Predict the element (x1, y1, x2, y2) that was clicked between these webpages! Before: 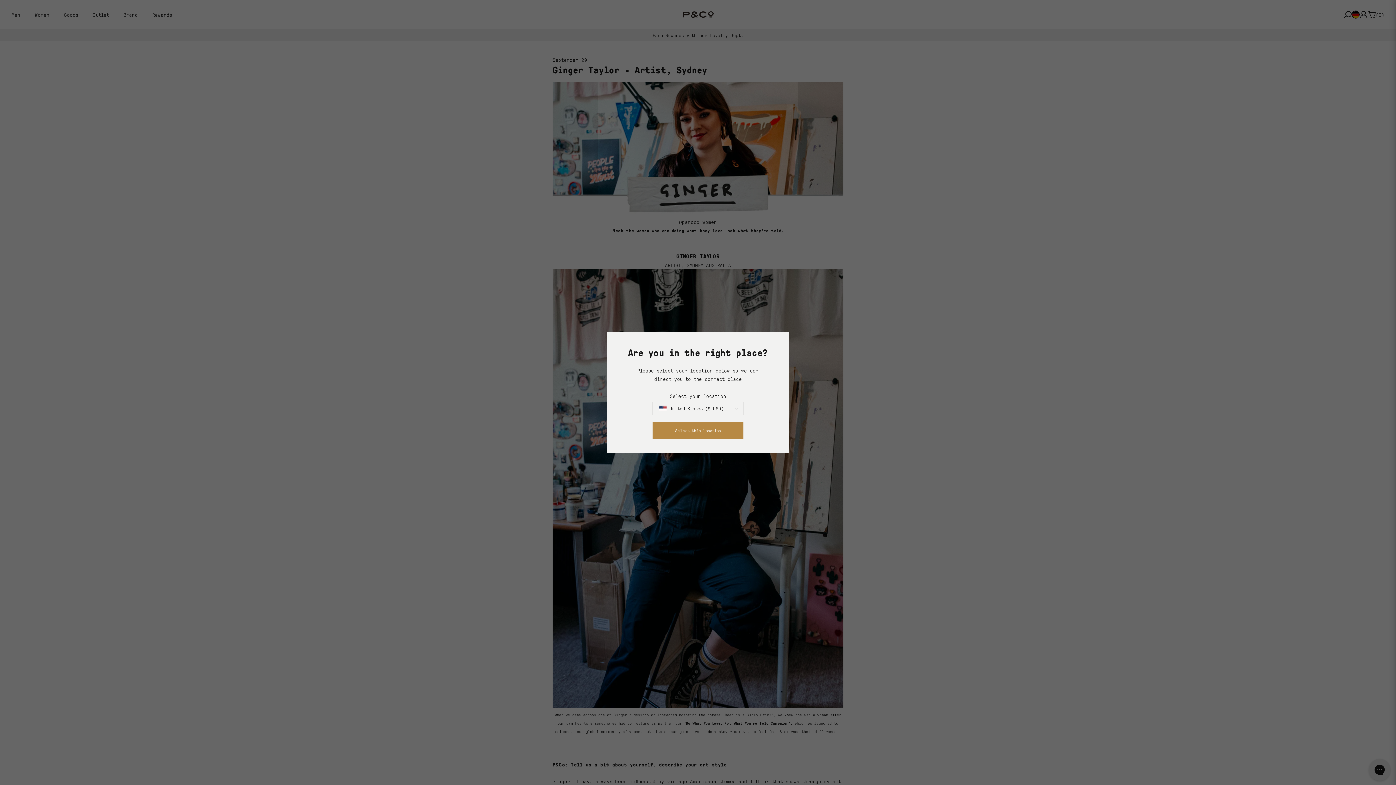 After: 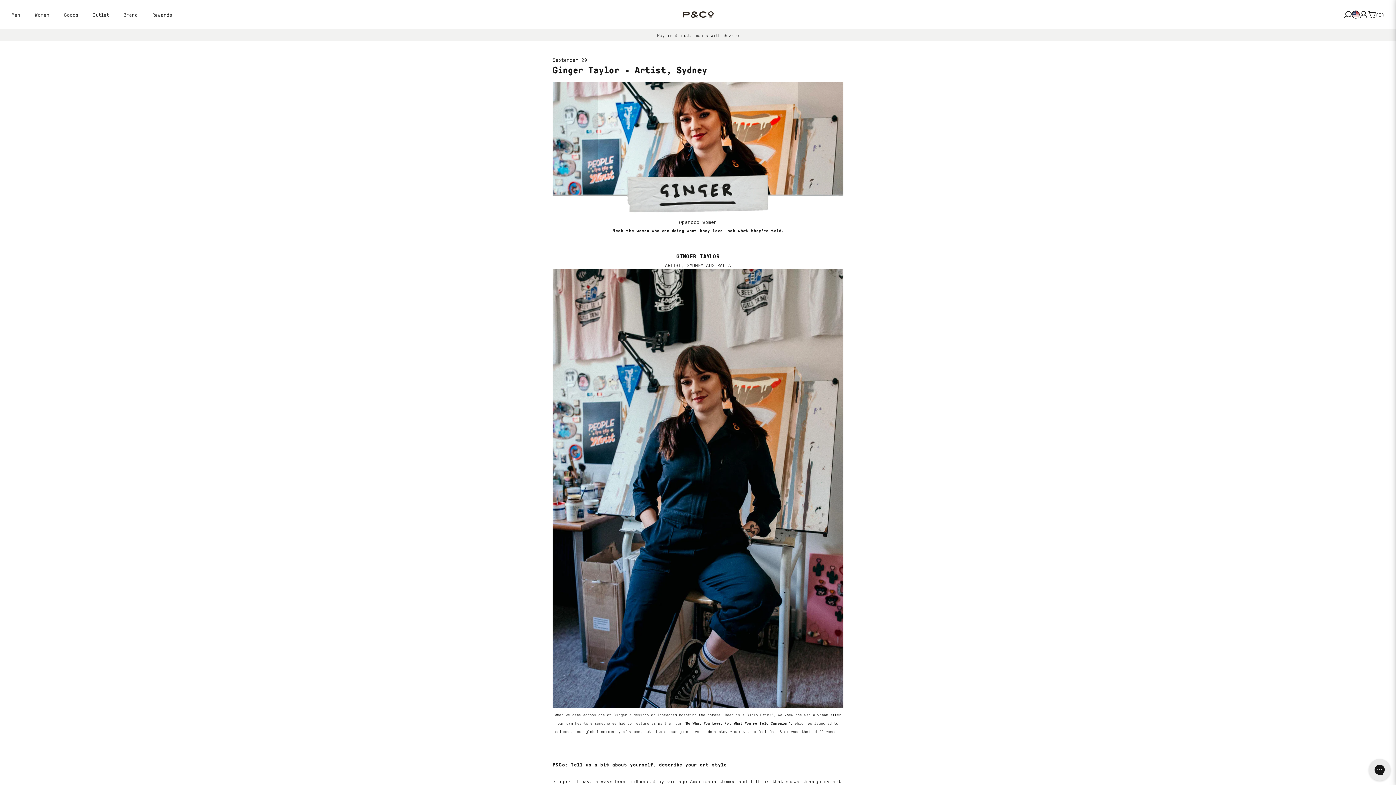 Action: bbox: (652, 422, 743, 438) label: Select this location